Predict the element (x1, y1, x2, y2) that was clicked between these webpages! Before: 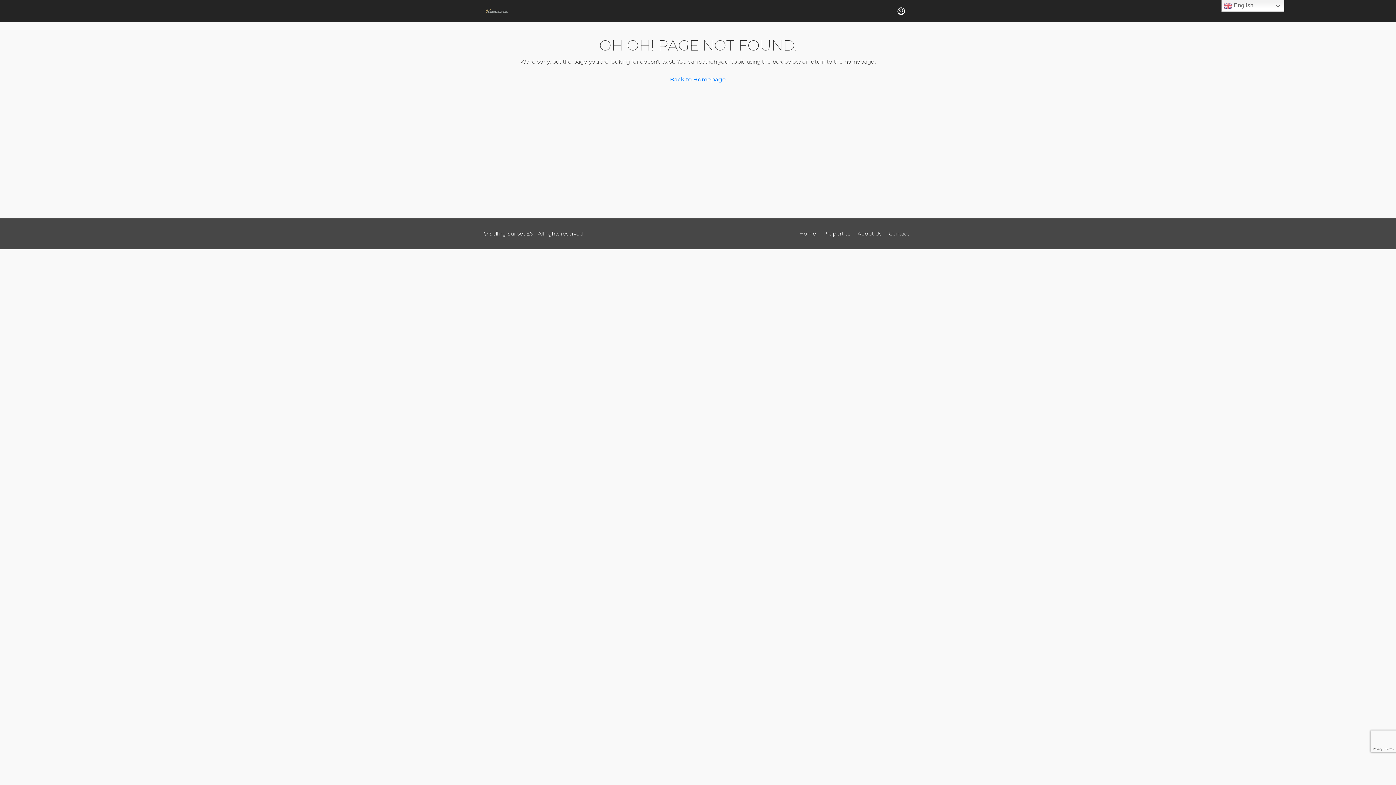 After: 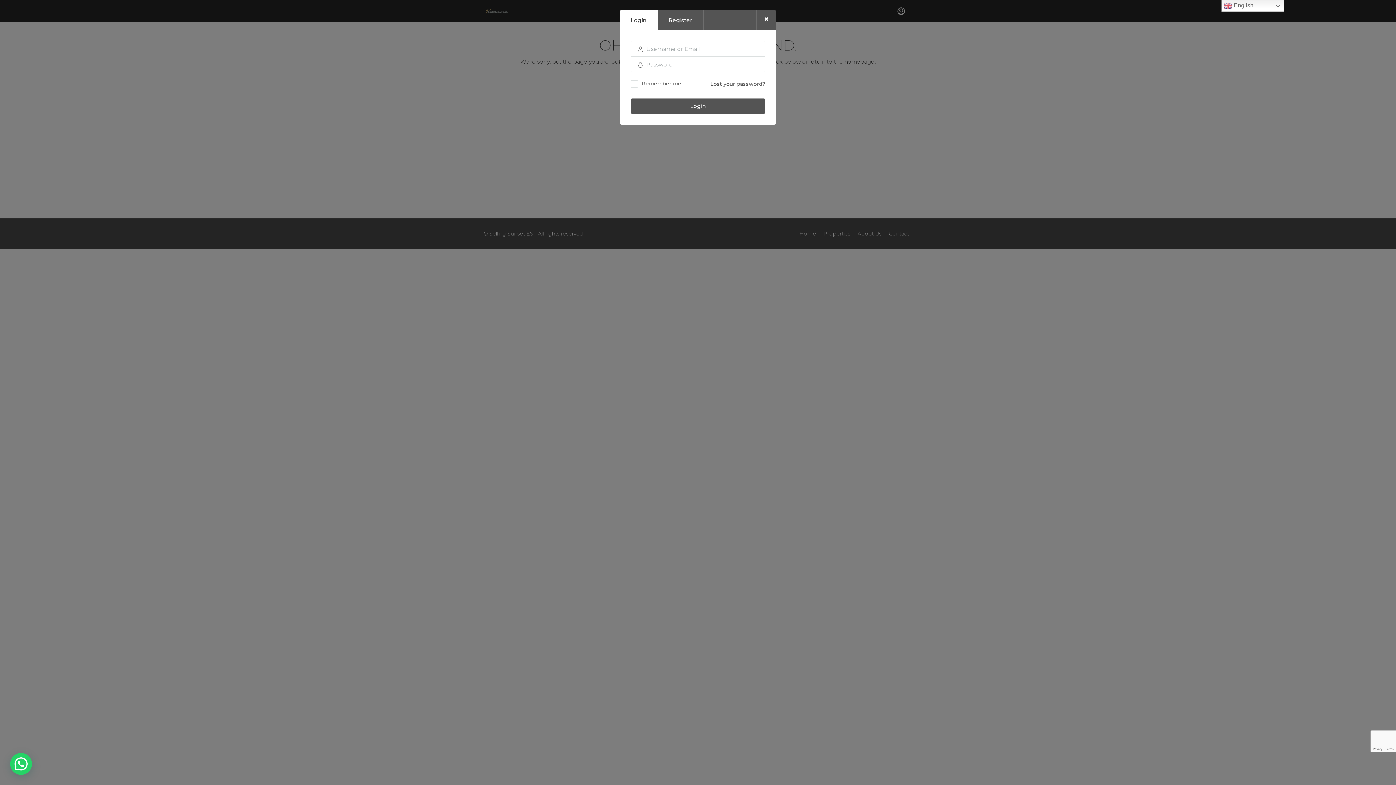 Action: bbox: (893, 3, 909, 19)